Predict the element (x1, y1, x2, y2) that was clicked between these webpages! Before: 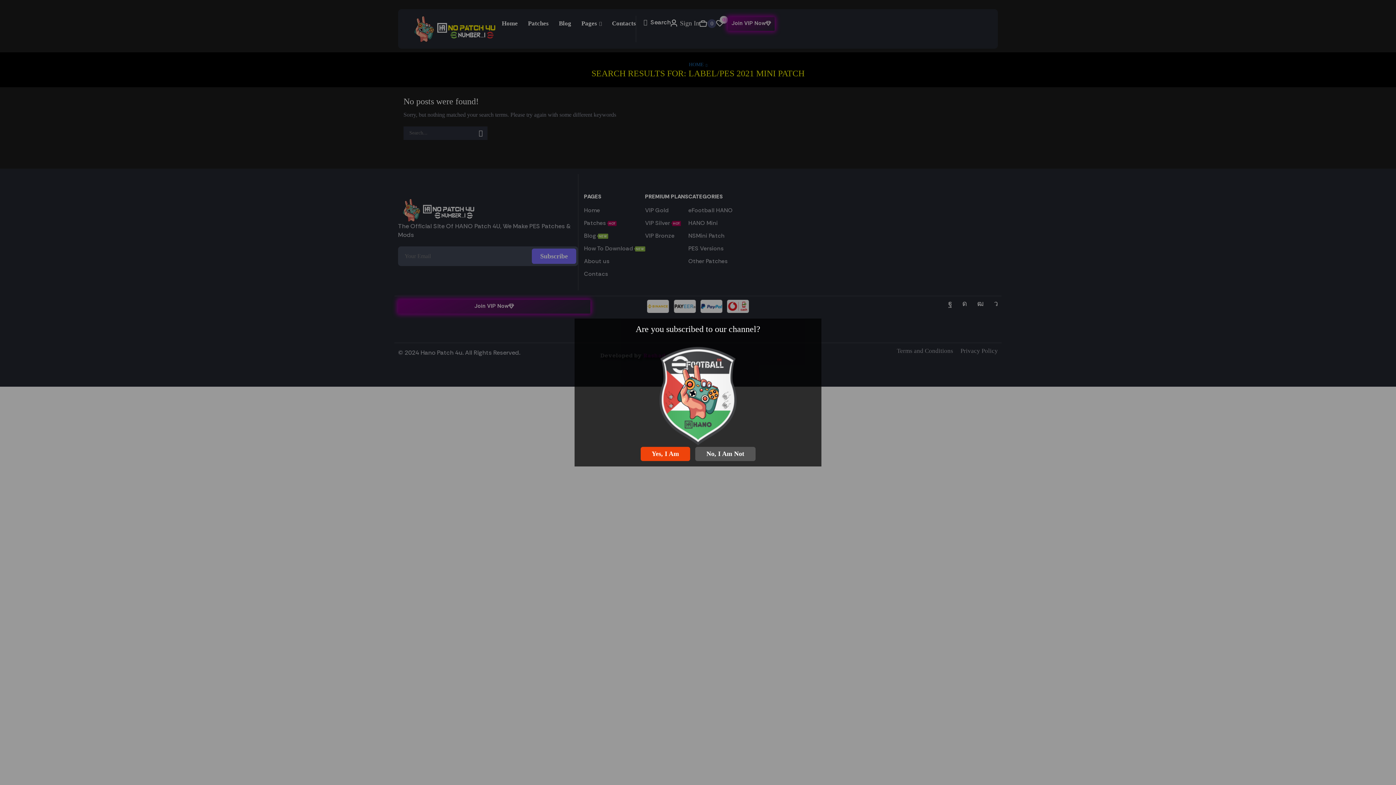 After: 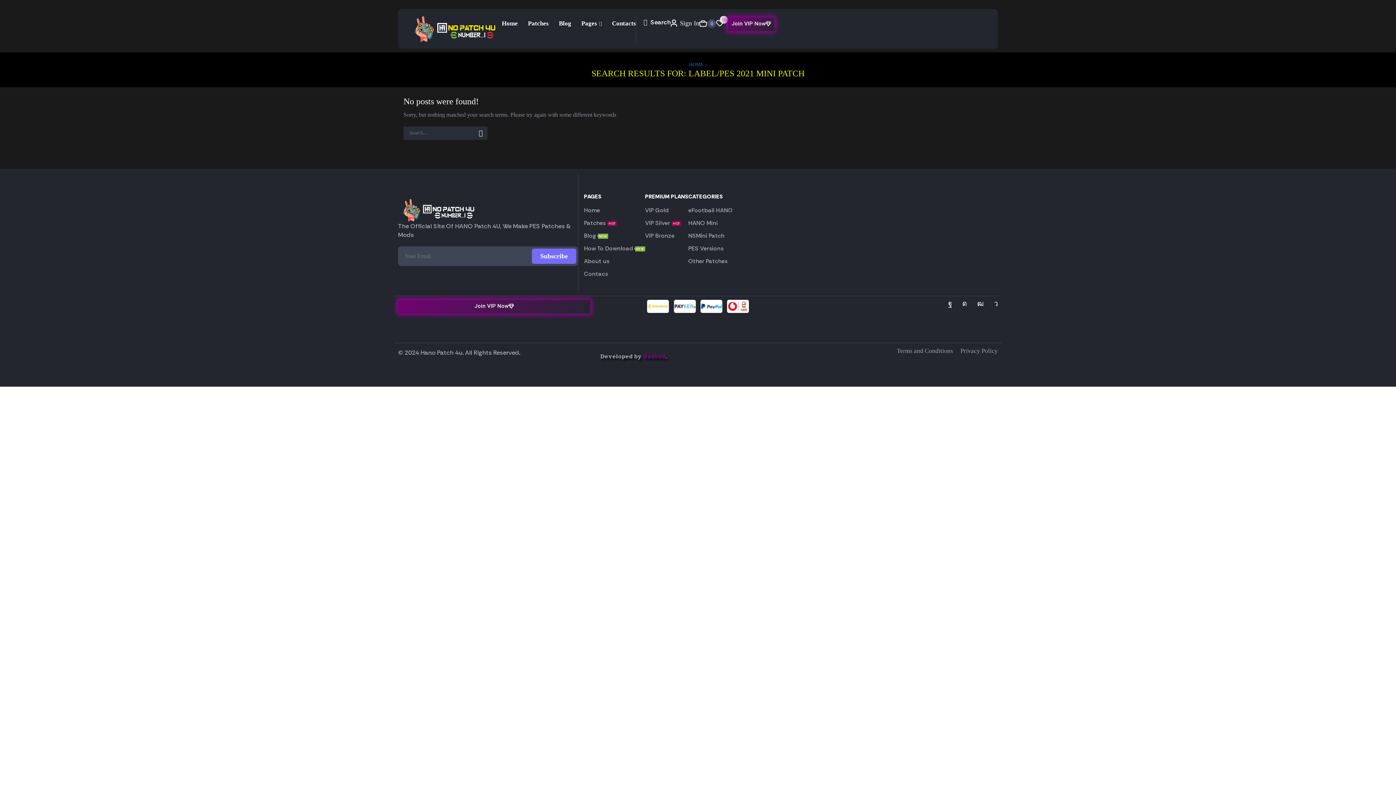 Action: bbox: (640, 447, 690, 461) label: Yes, I Am